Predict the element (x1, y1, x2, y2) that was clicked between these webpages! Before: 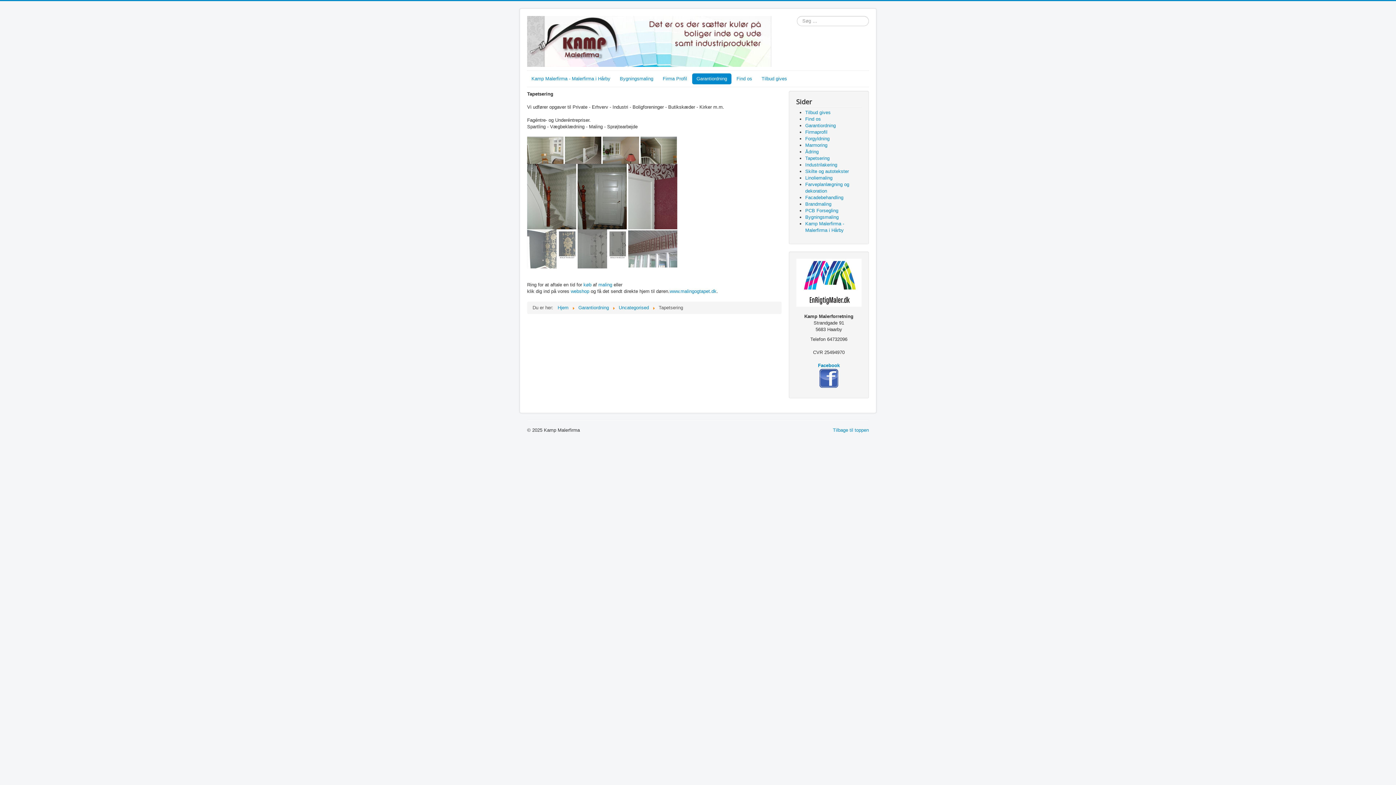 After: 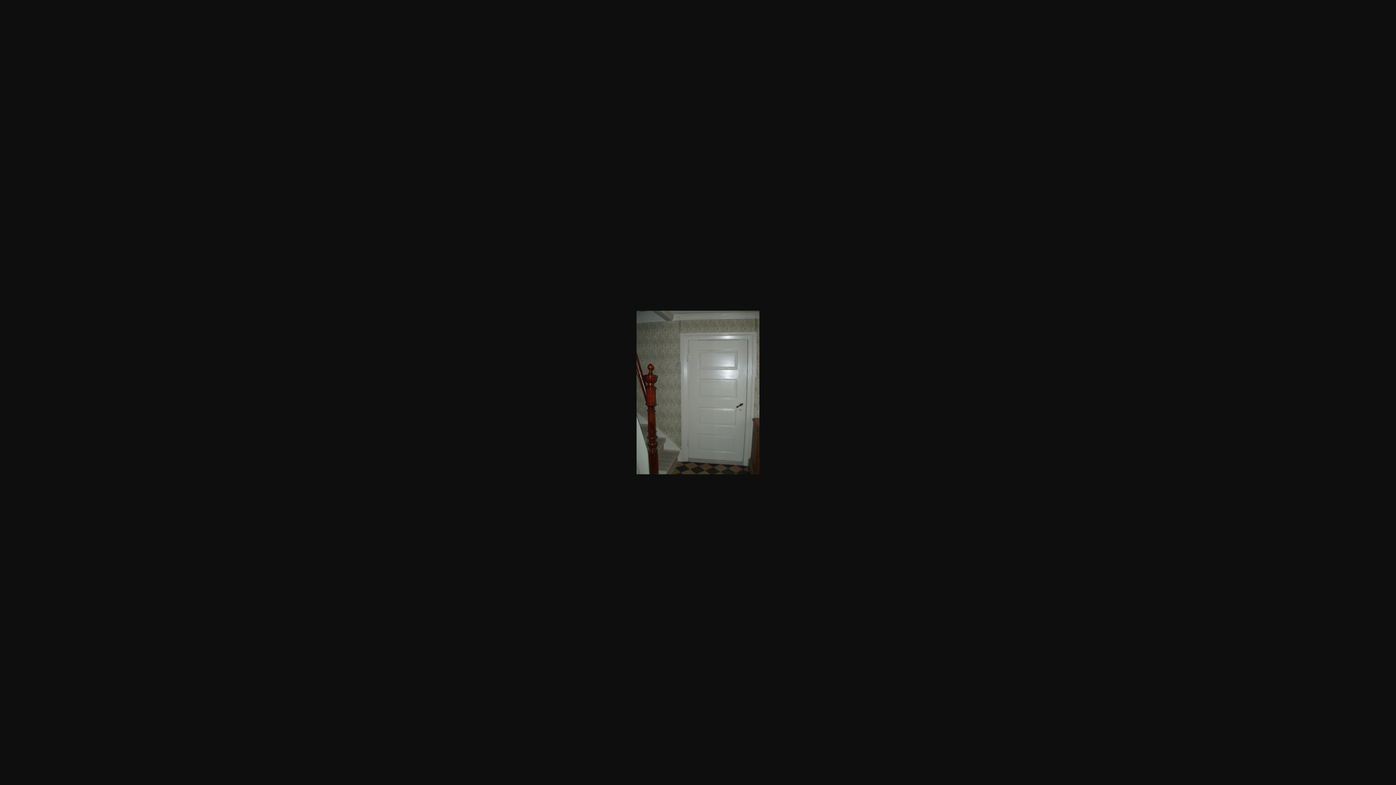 Action: bbox: (577, 193, 626, 199)